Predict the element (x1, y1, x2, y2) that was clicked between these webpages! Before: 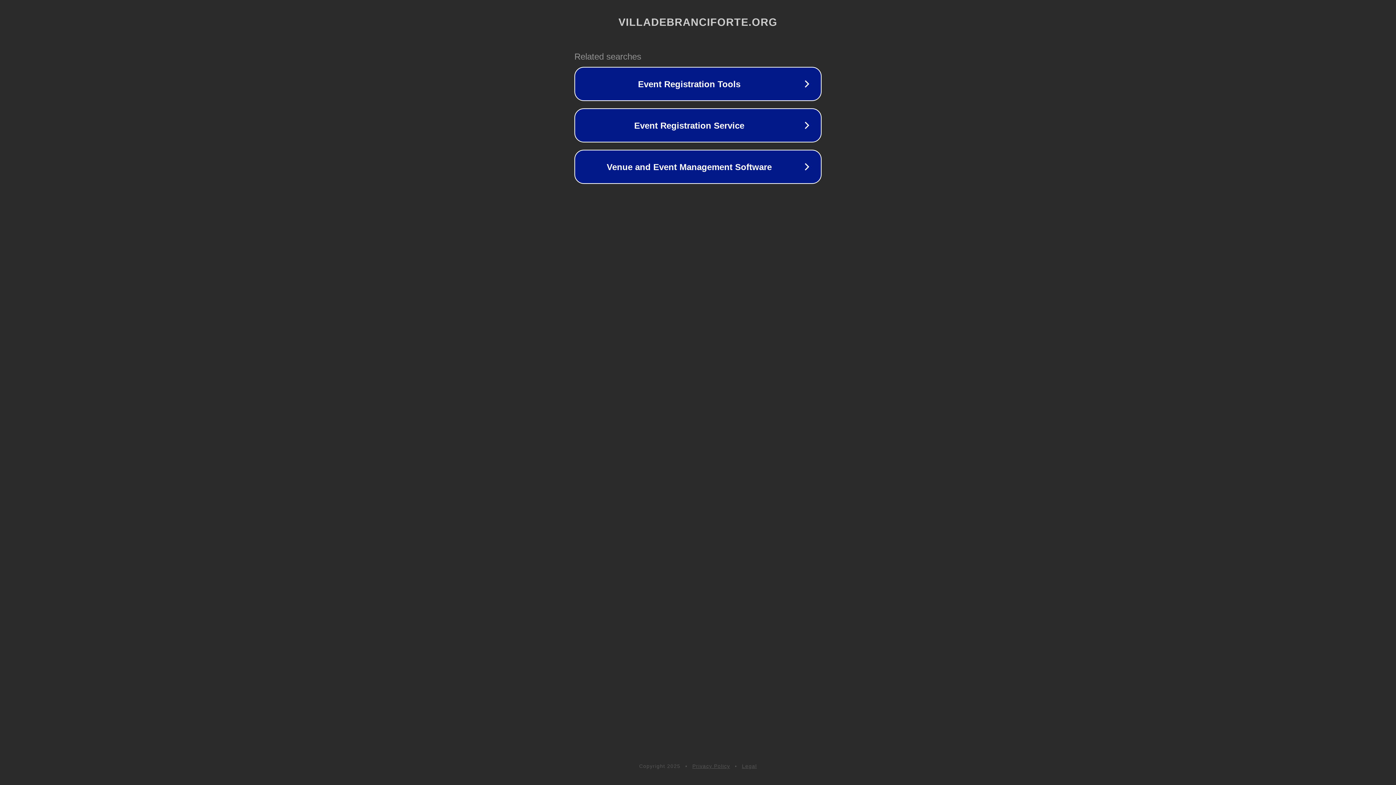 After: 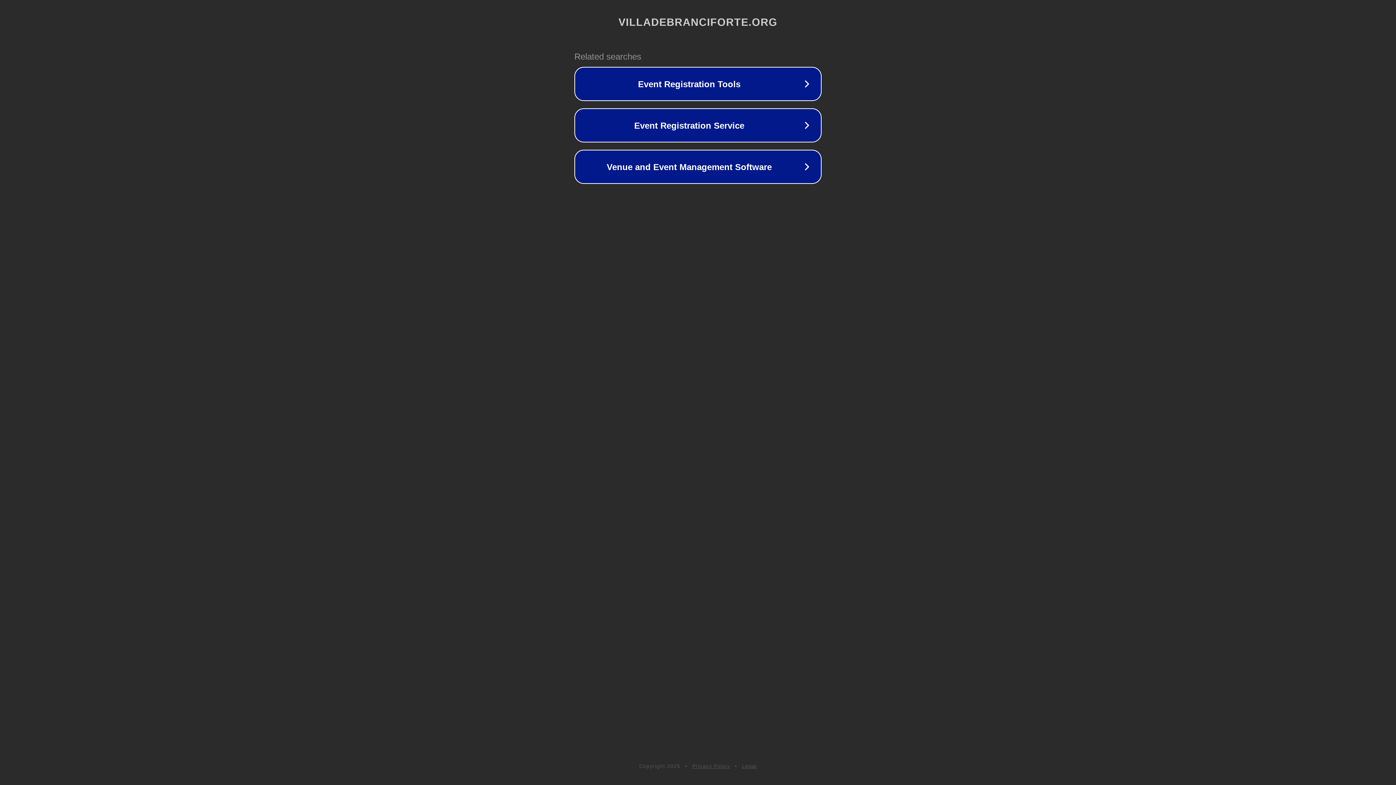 Action: label: Privacy Policy bbox: (692, 763, 730, 769)